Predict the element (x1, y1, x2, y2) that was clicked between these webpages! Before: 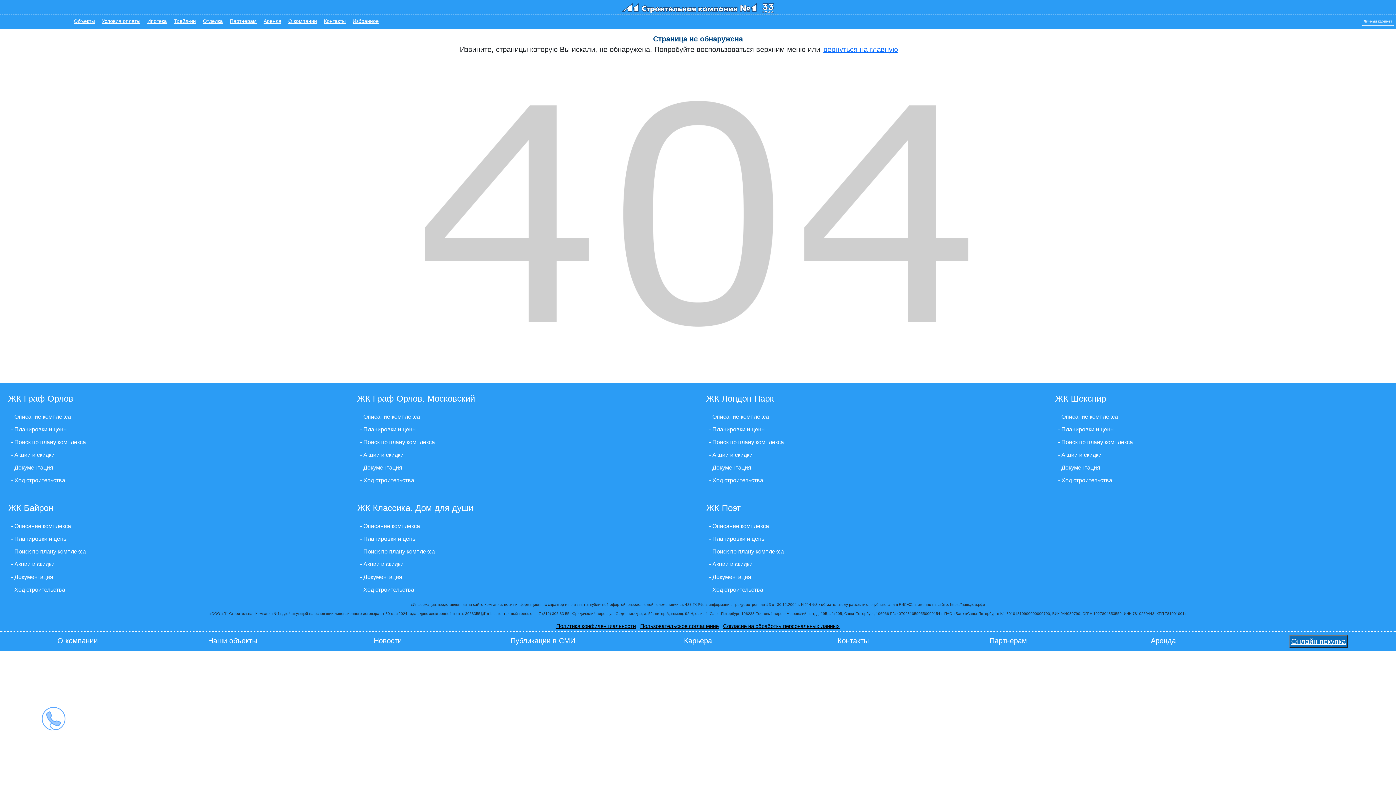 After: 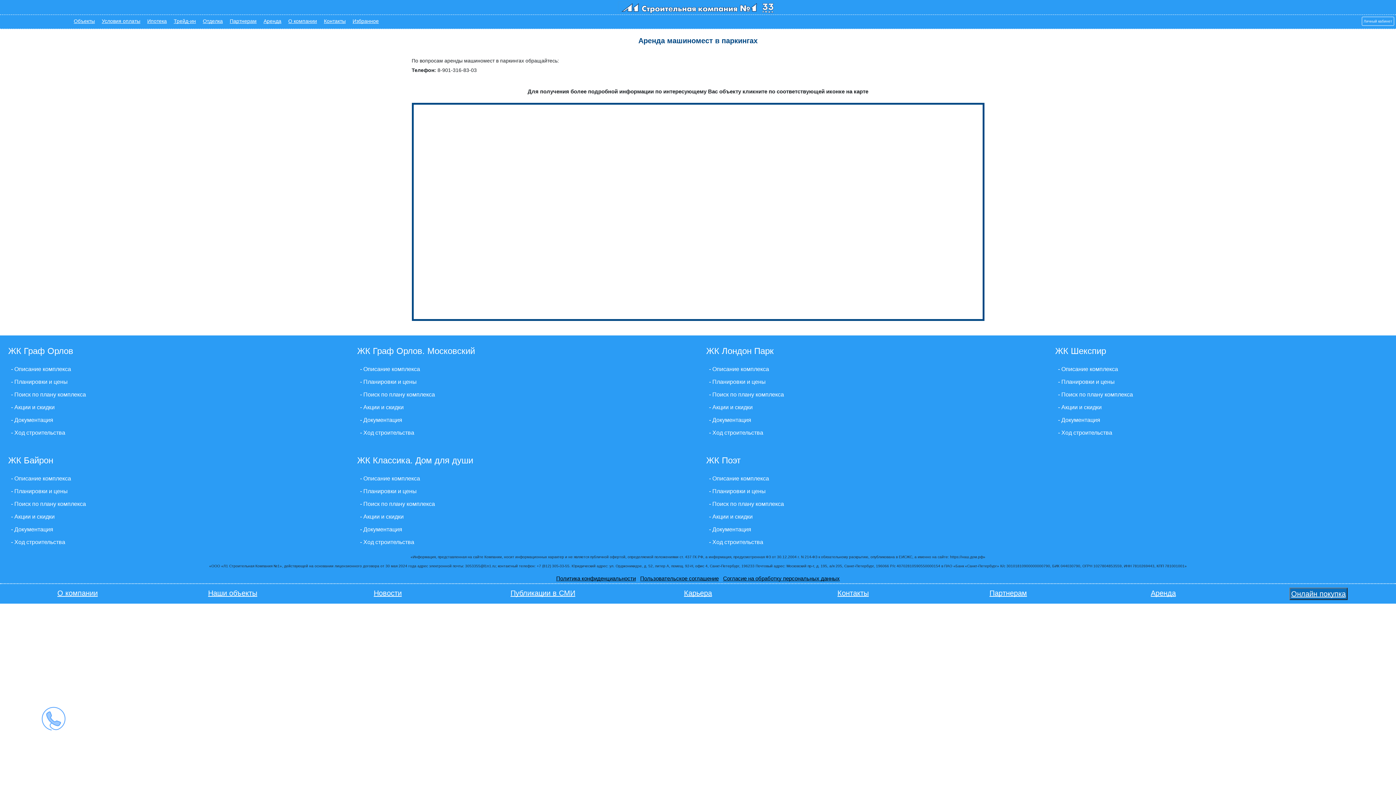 Action: label: Аренда bbox: (262, 18, 282, 24)